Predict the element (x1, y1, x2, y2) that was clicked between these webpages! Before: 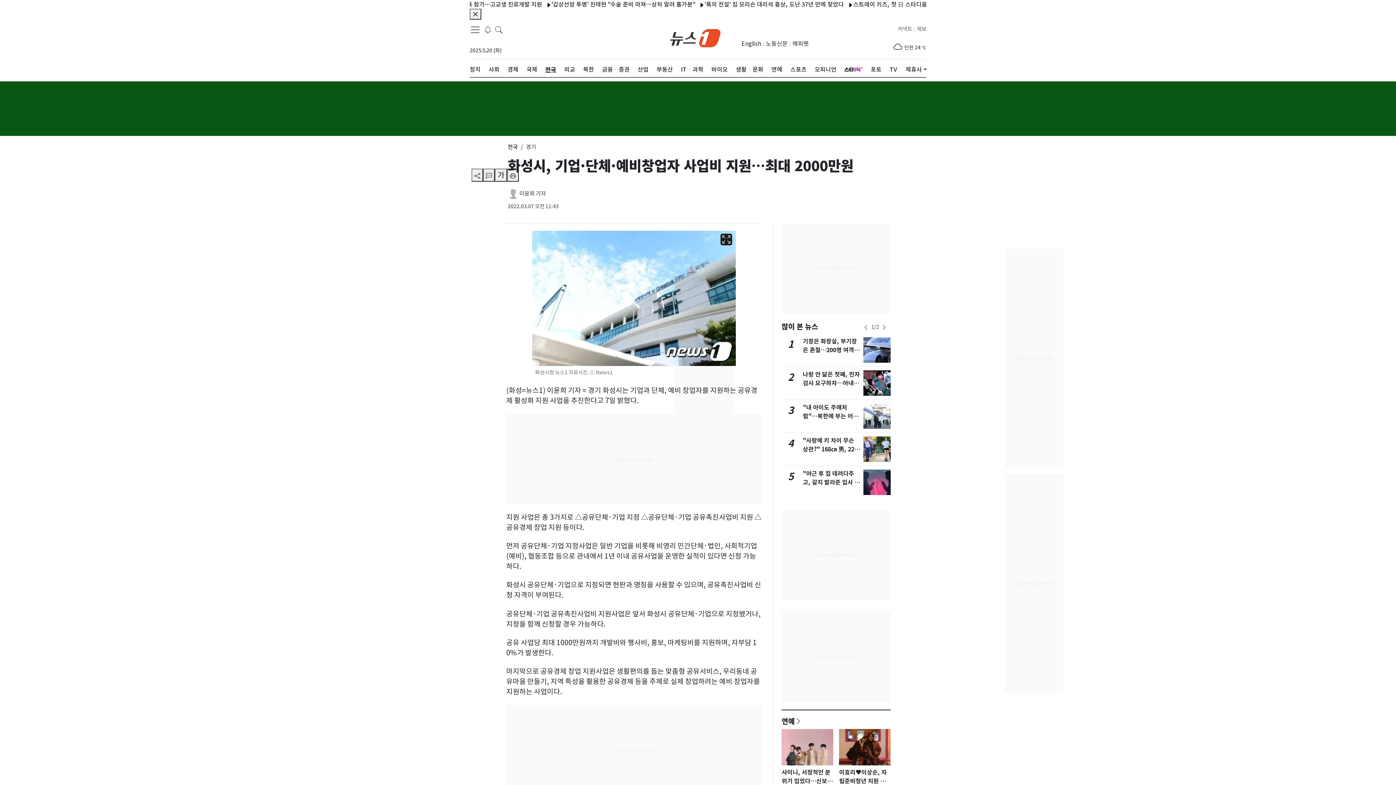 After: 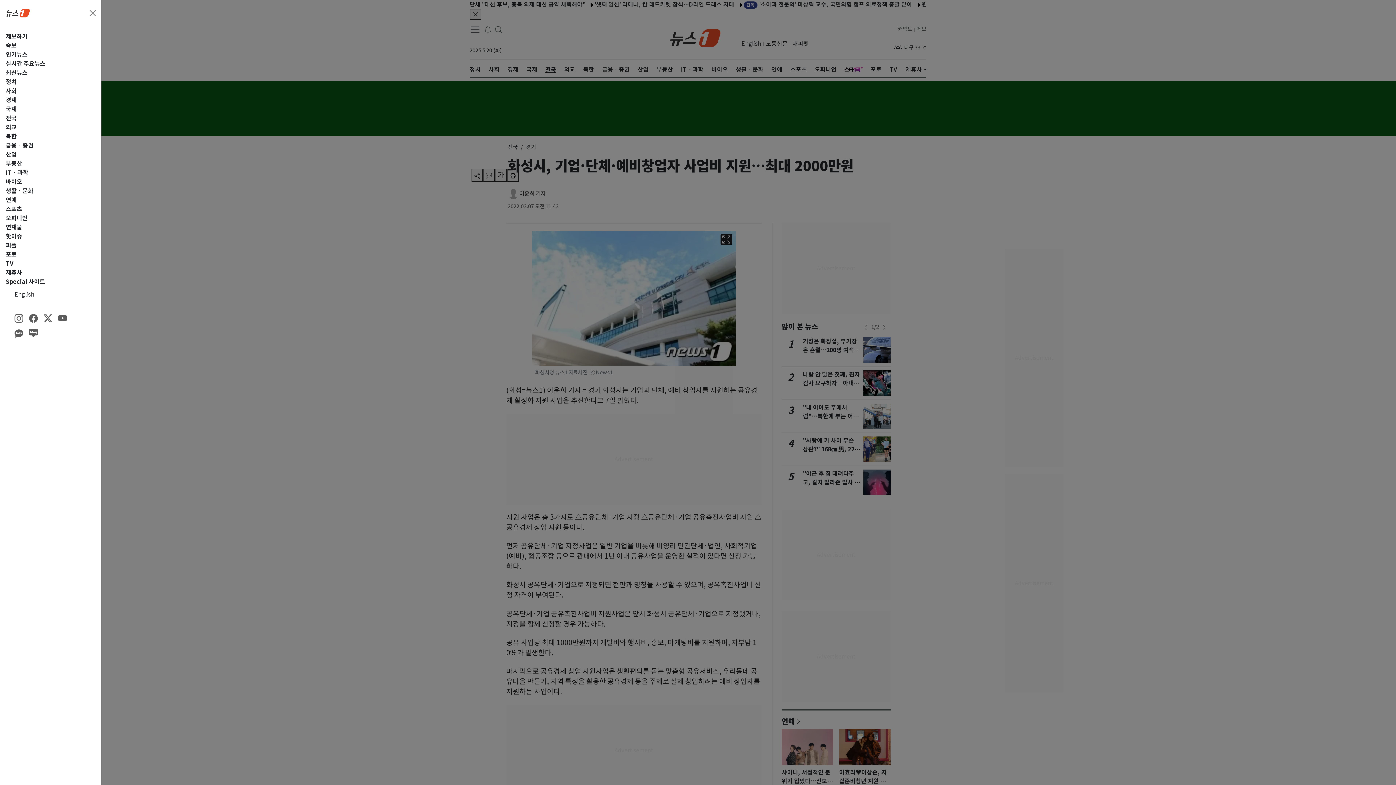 Action: bbox: (469, 23, 480, 35) label: navDrawerButton